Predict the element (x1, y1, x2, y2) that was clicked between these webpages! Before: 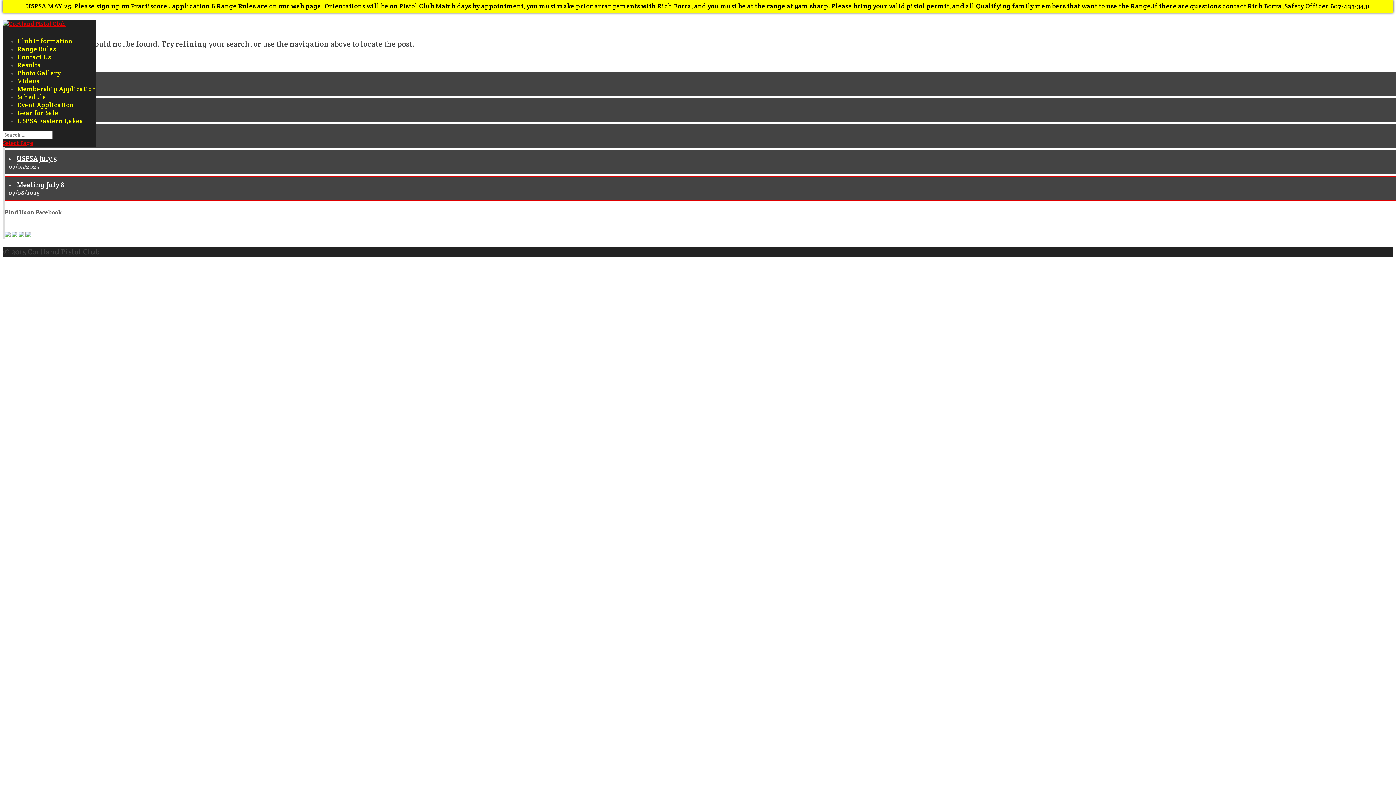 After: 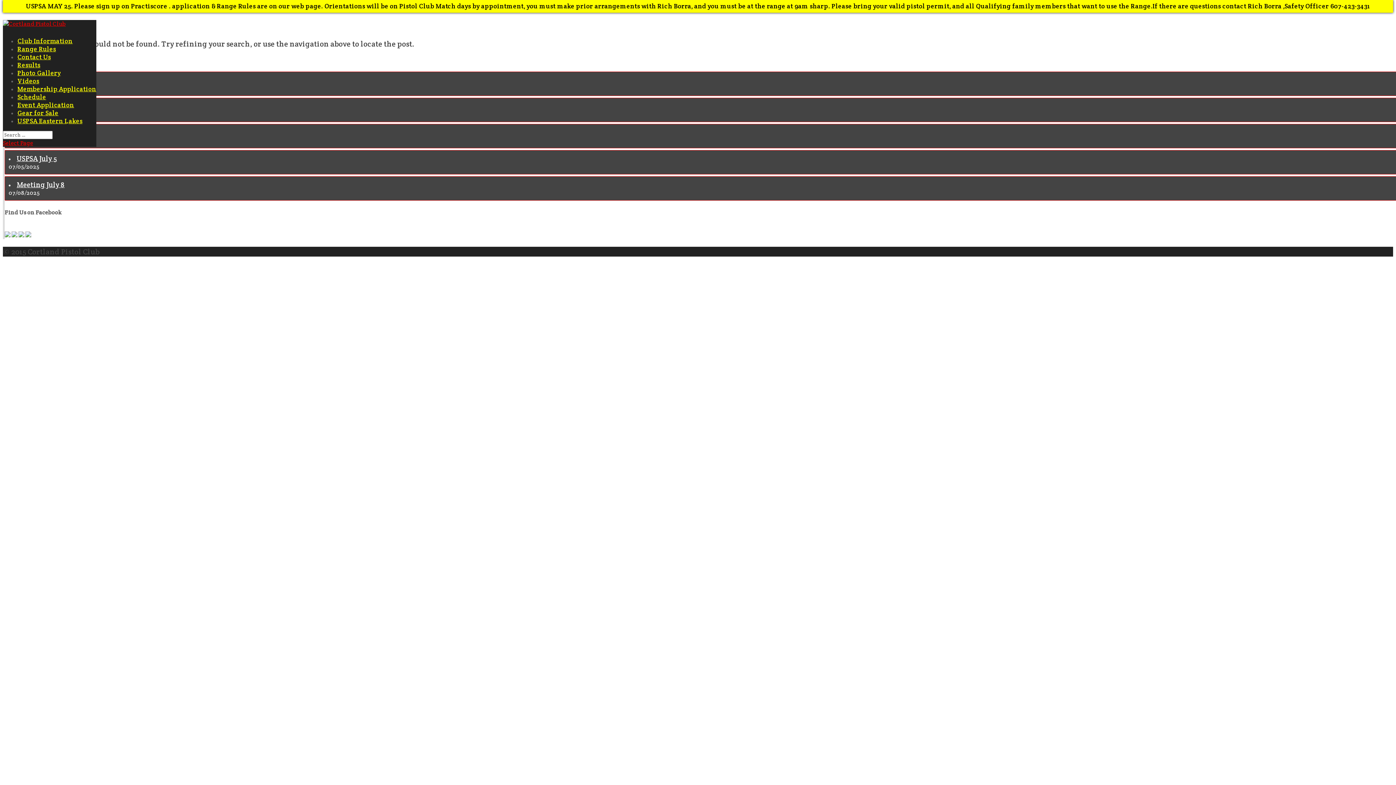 Action: bbox: (25, 231, 31, 239)